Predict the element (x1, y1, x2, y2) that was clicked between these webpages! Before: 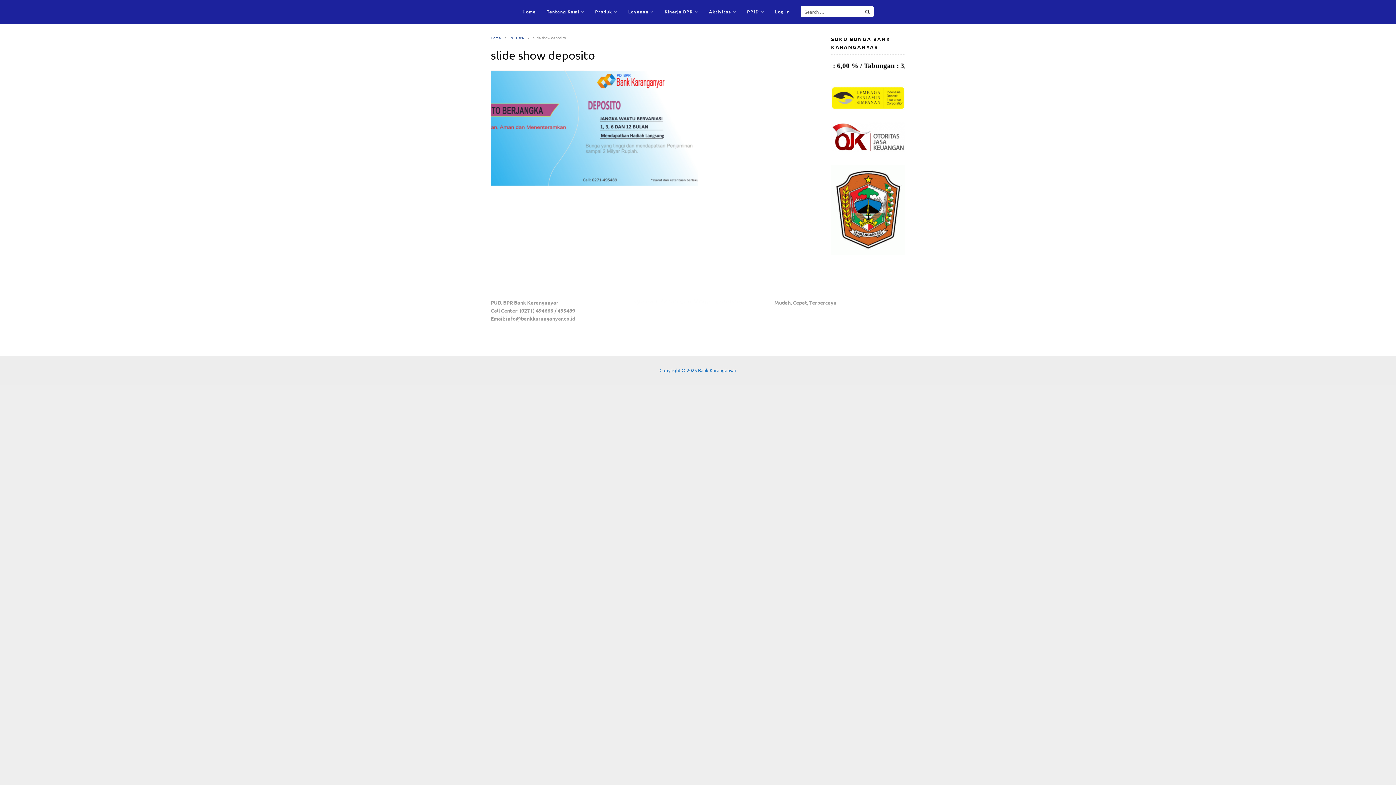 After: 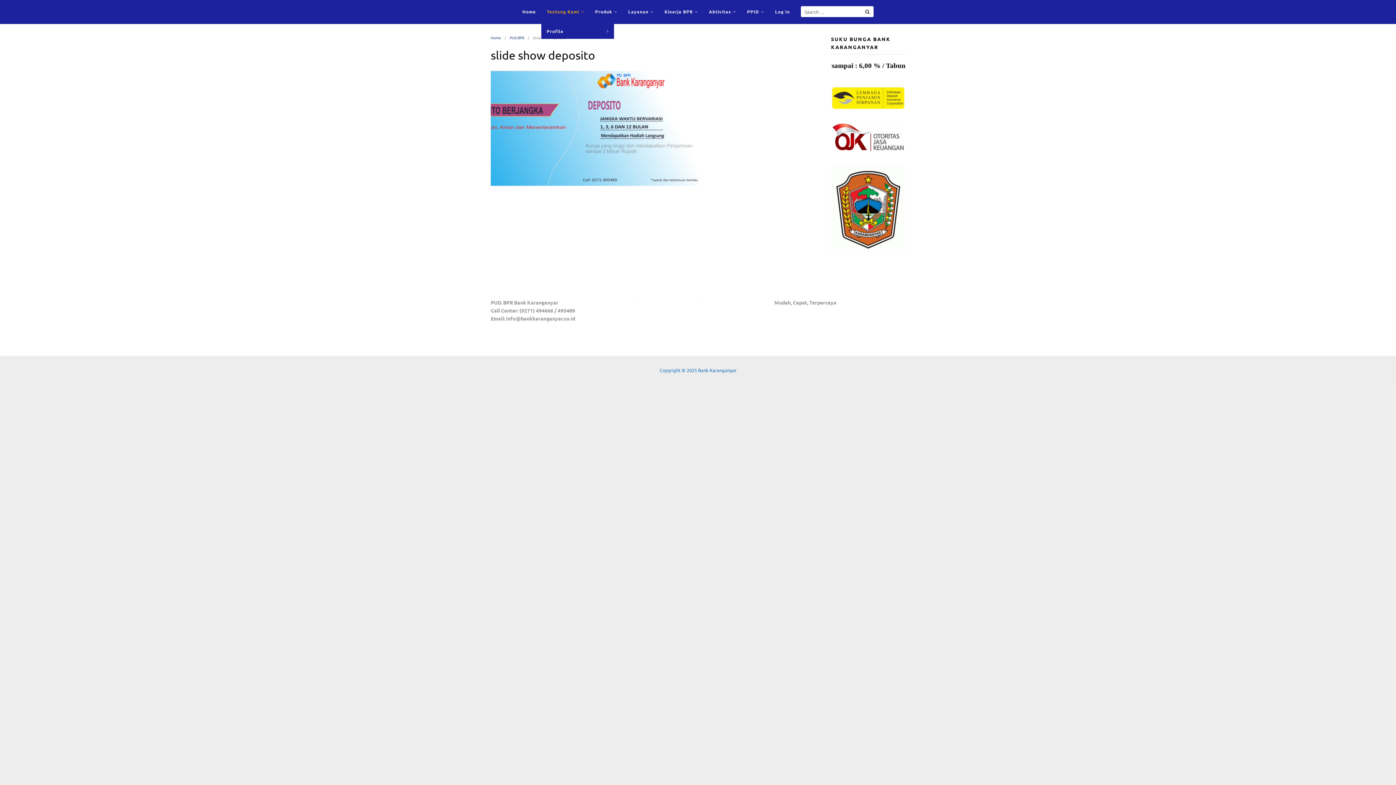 Action: label: Tentang Kami bbox: (541, 0, 589, 24)